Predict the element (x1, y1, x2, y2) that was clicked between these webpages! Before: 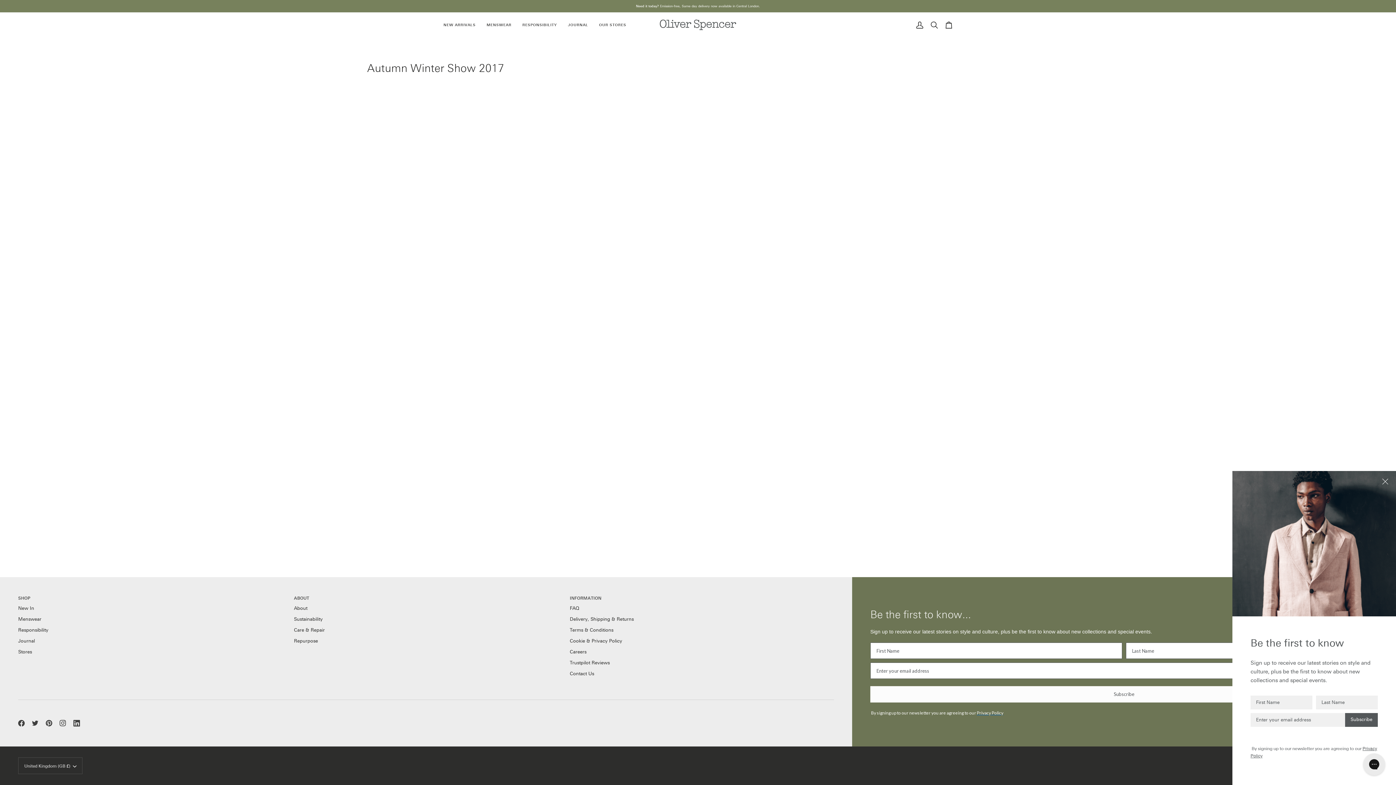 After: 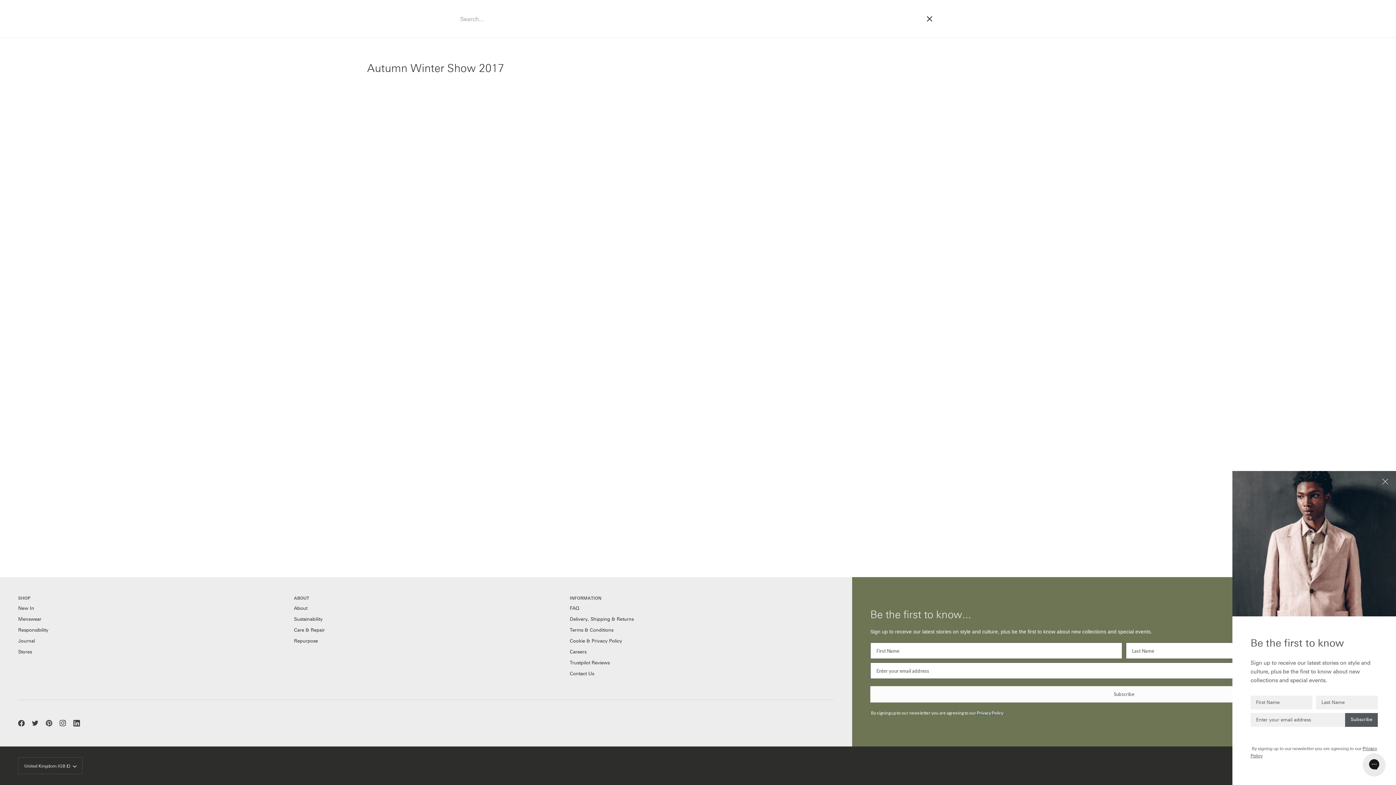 Action: bbox: (927, 19, 941, 30) label: Search